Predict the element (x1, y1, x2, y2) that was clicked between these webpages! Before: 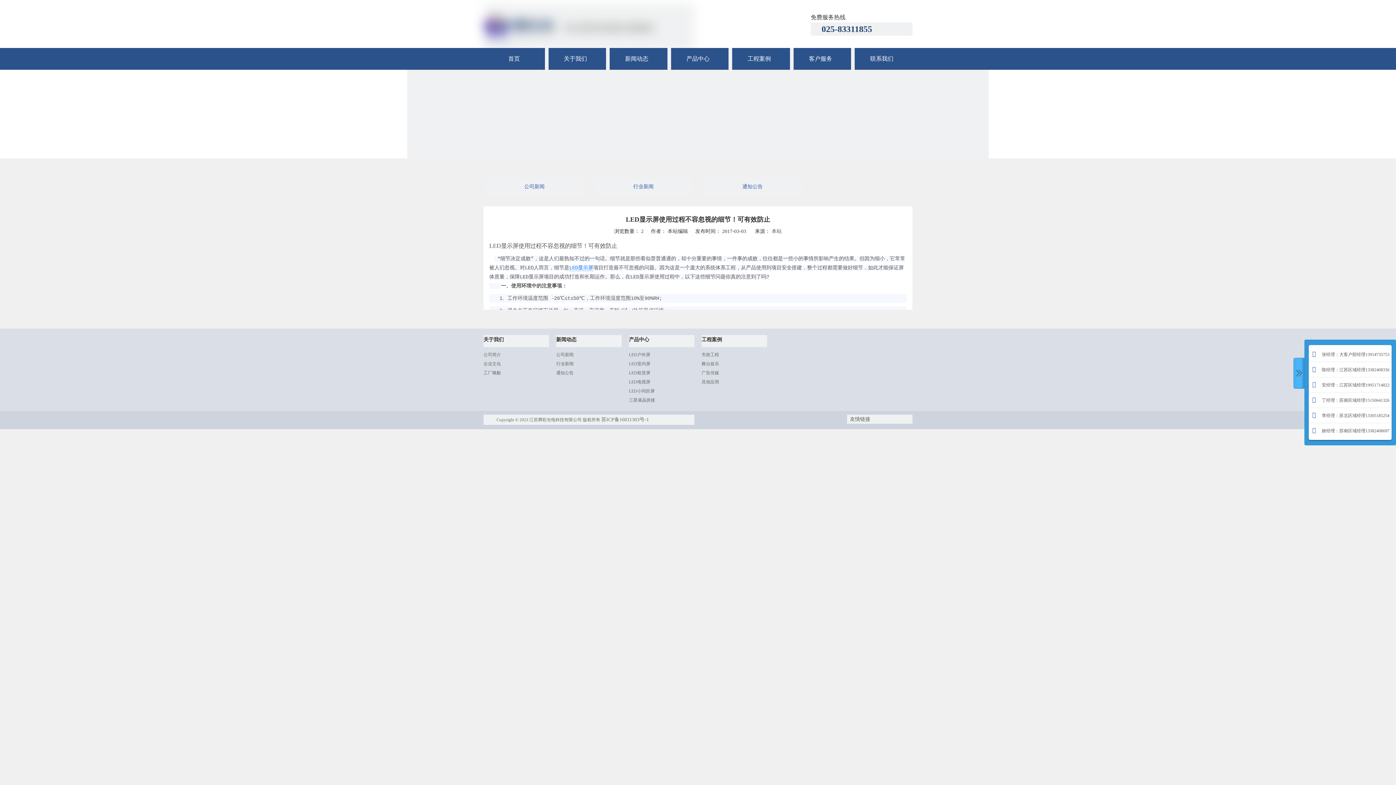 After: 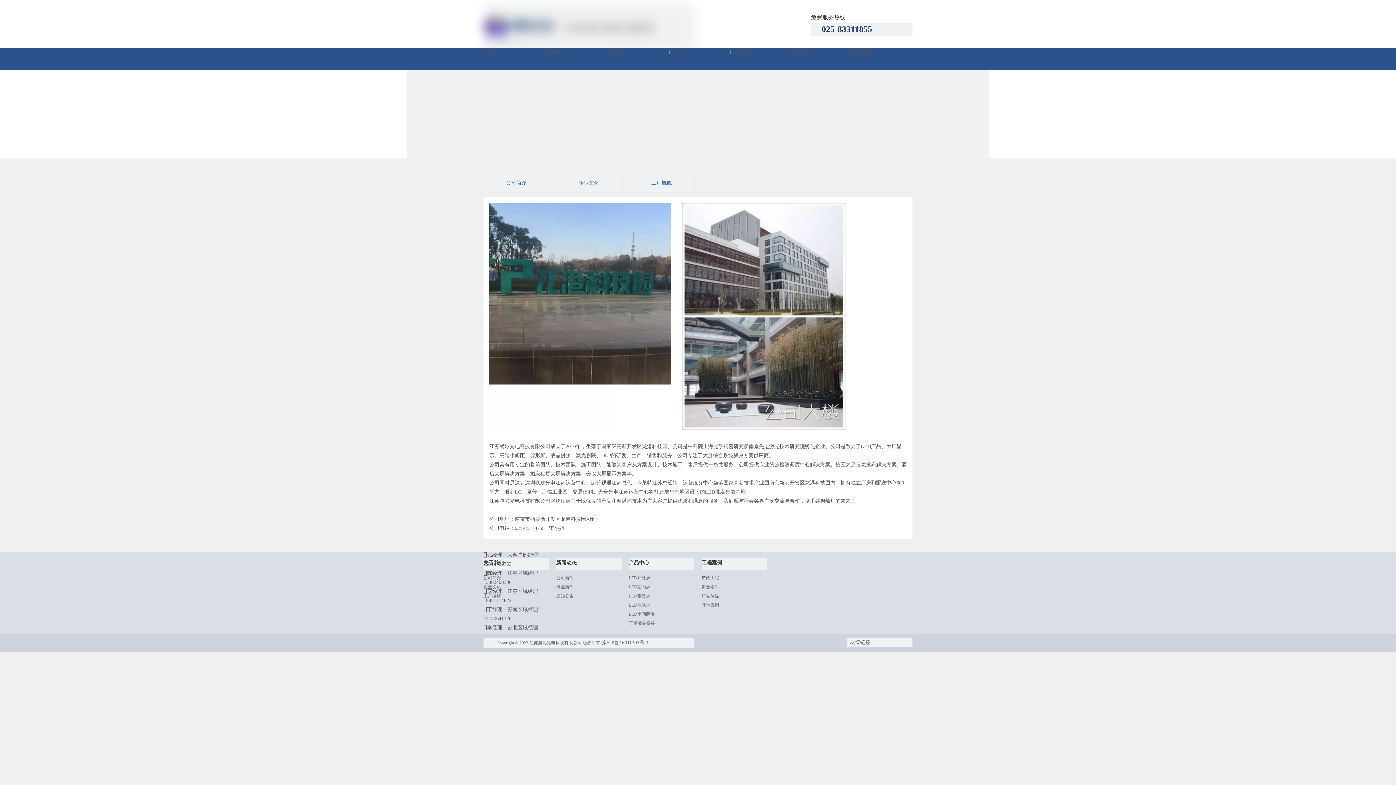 Action: label: 公司简介 bbox: (483, 352, 501, 357)